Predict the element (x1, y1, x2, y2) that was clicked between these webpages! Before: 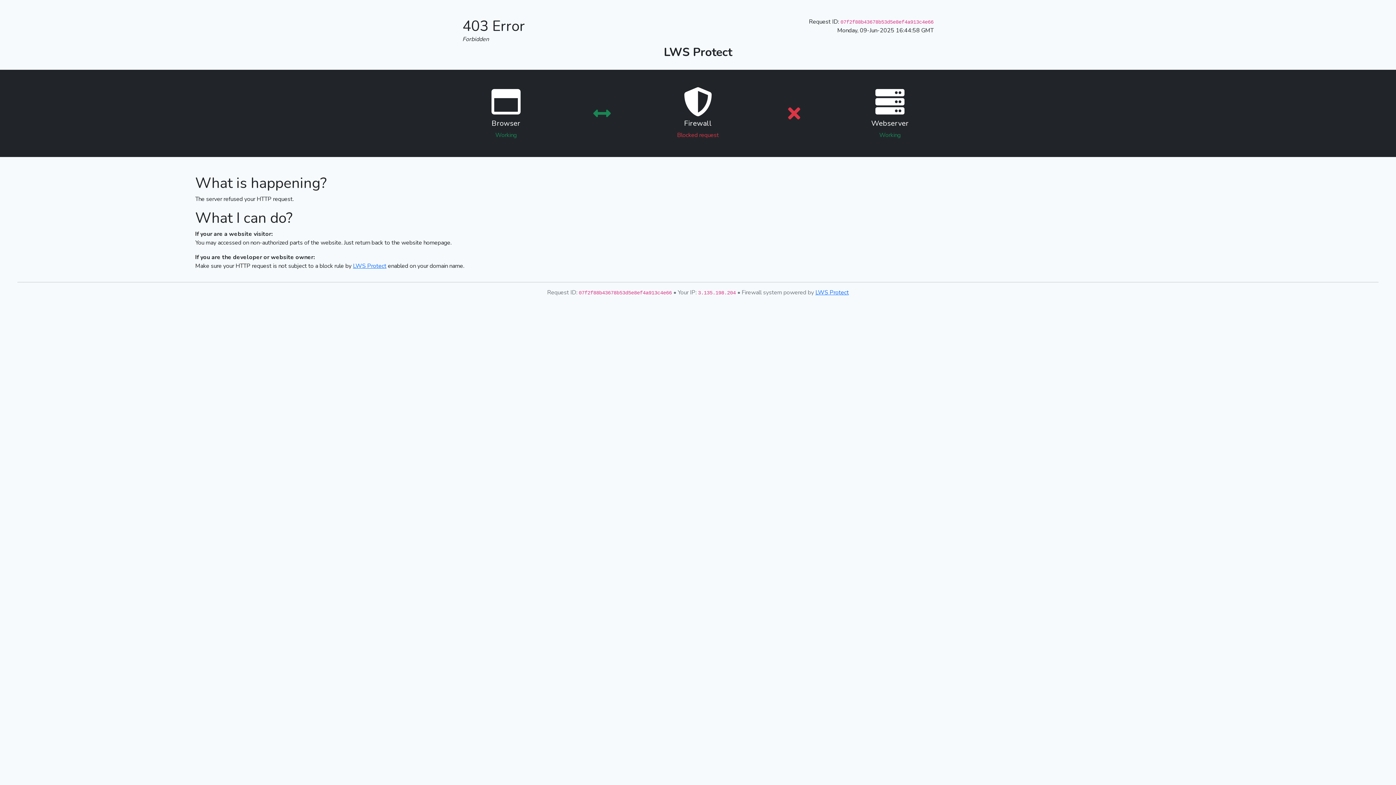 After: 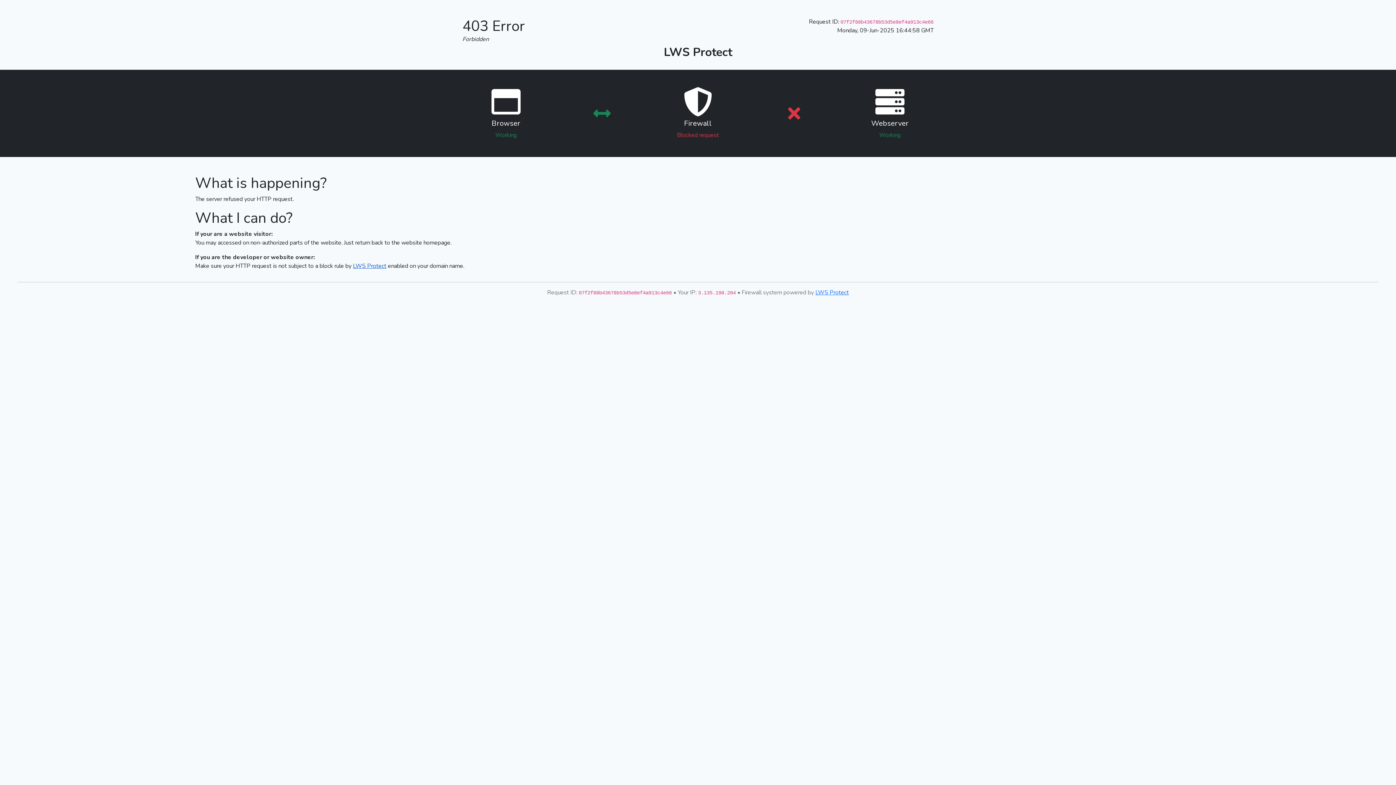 Action: bbox: (353, 262, 386, 270) label: LWS Protect